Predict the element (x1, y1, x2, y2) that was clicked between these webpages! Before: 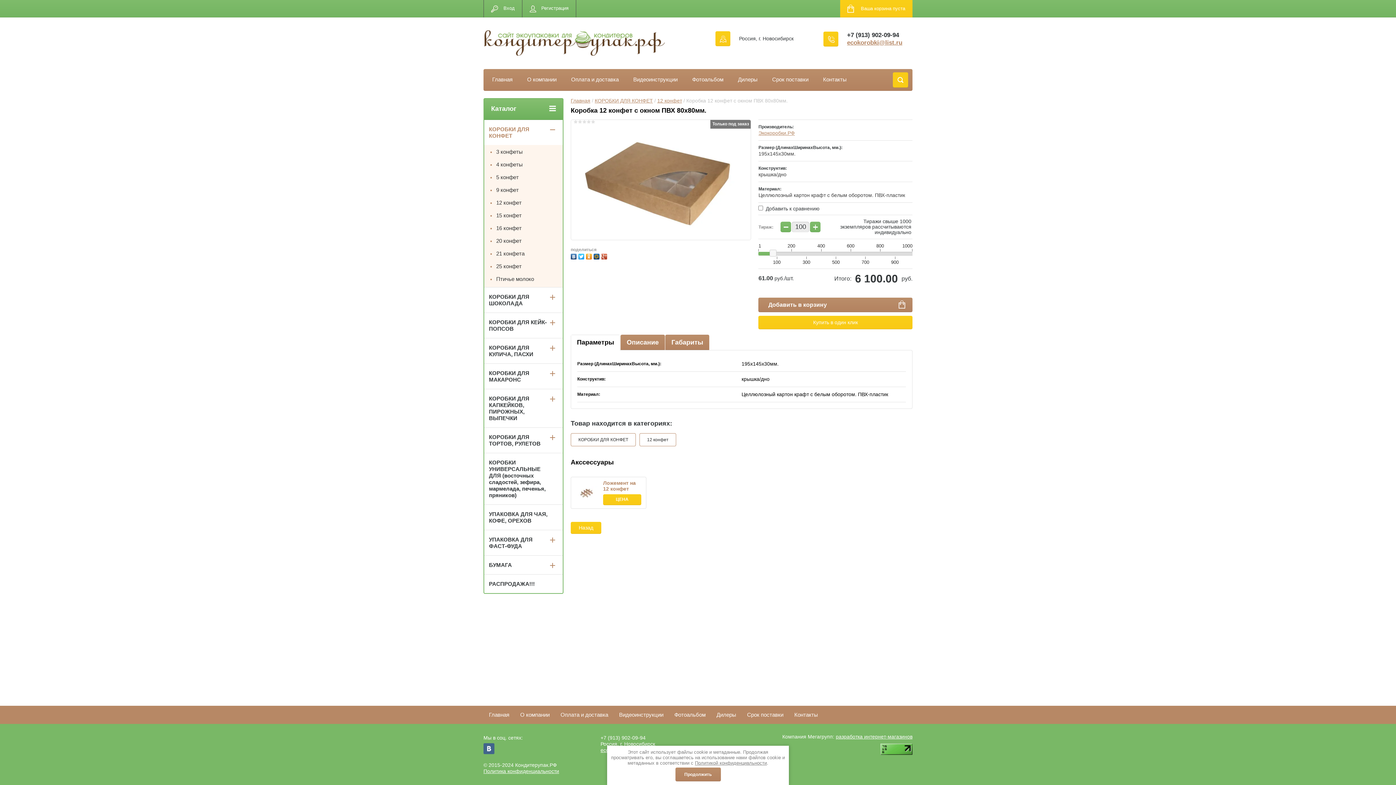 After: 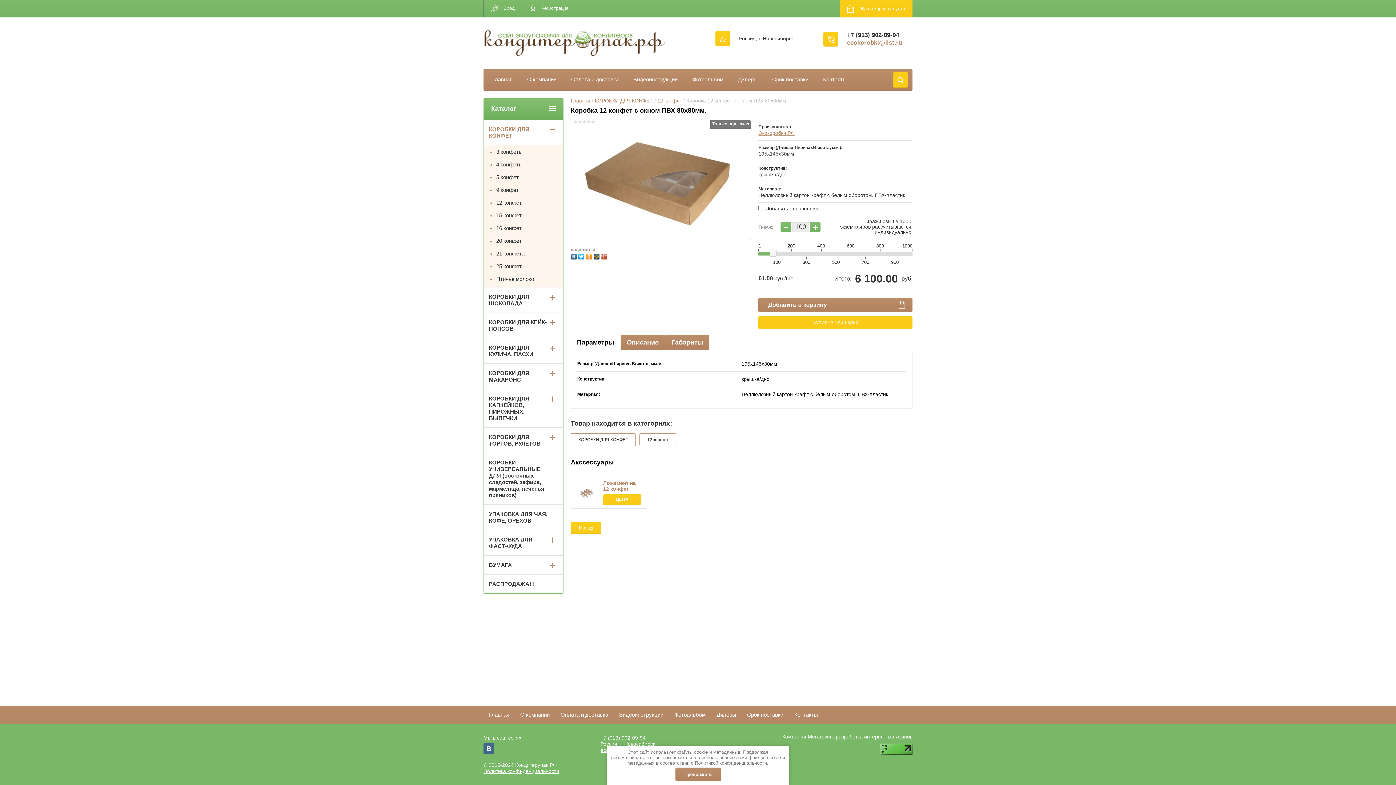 Action: bbox: (847, 39, 902, 46) label: ecokorobki@list.ru